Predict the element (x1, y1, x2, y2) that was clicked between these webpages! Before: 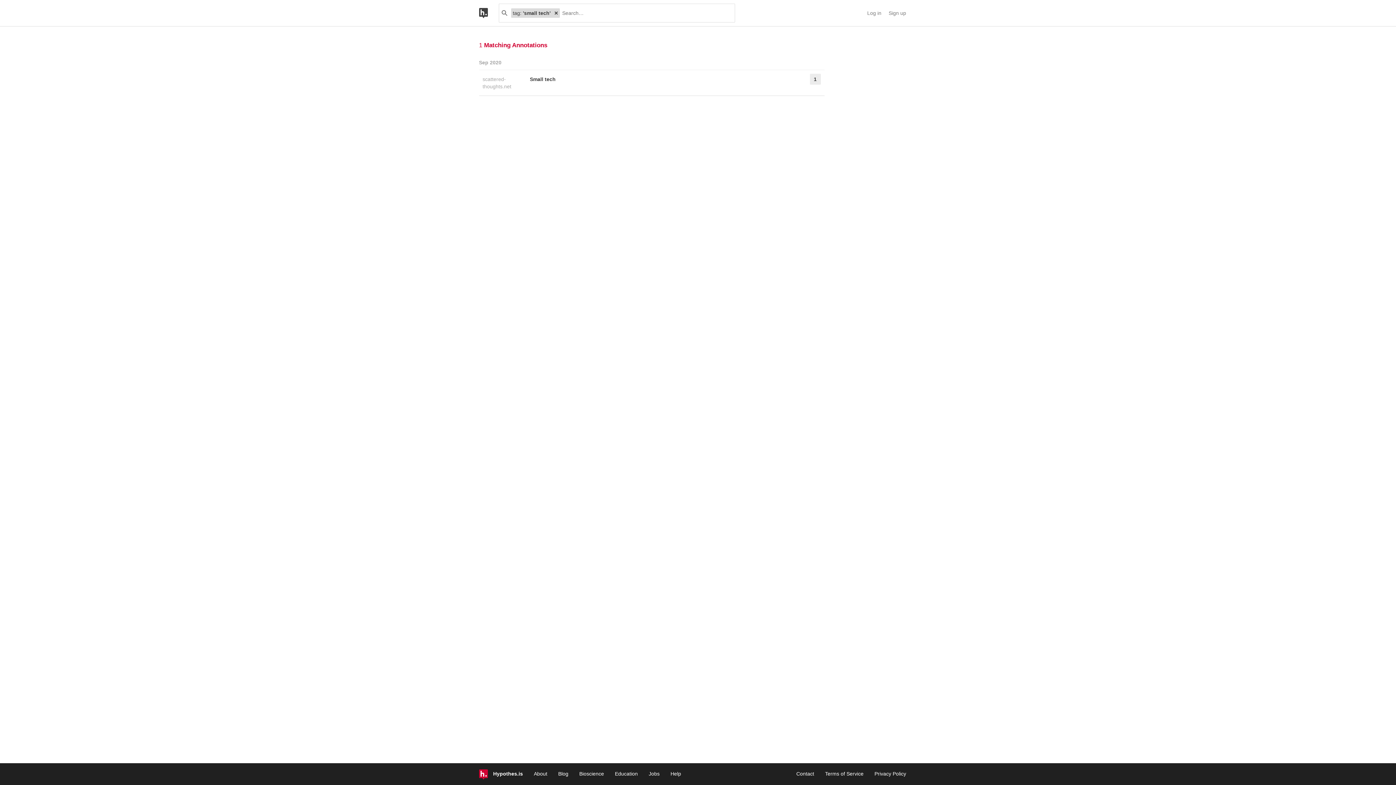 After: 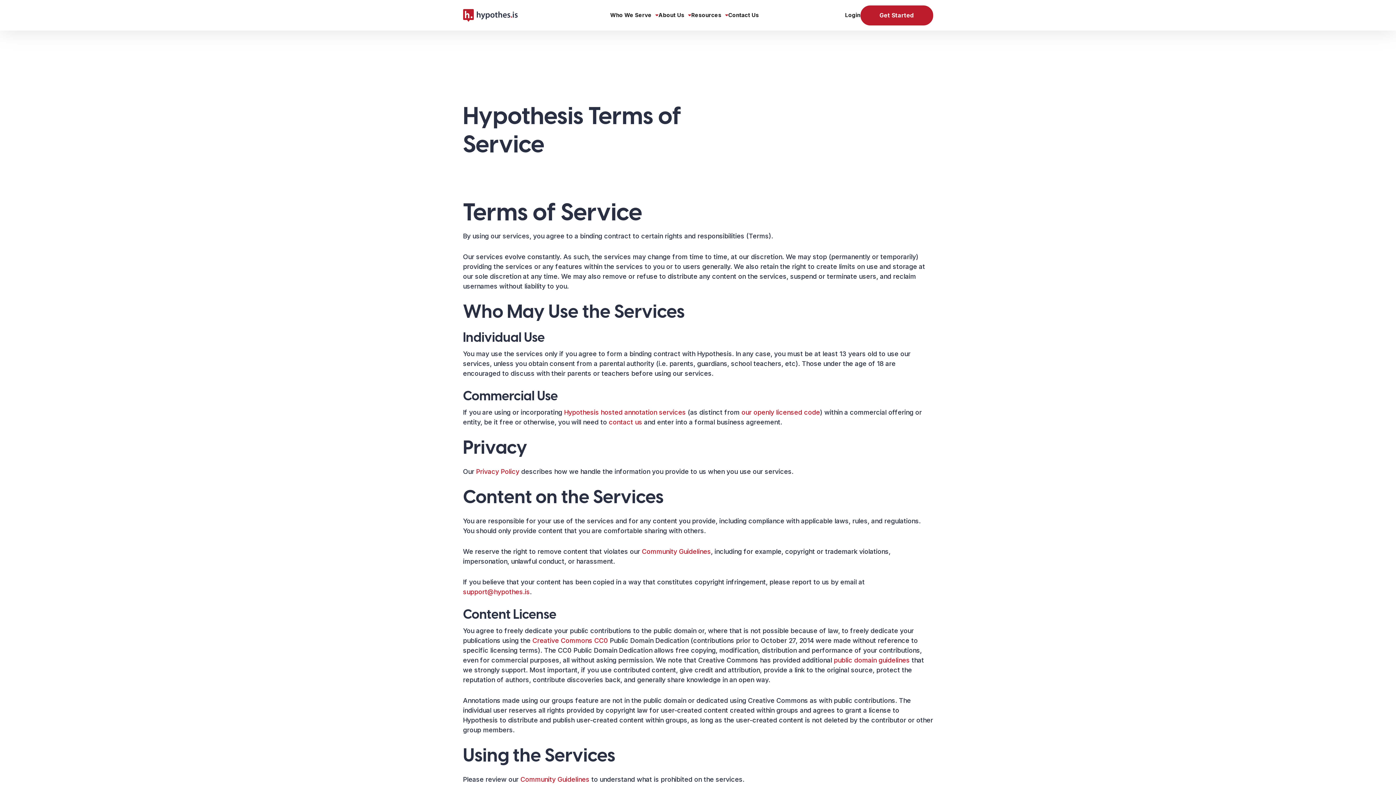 Action: bbox: (825, 771, 863, 777) label: Terms of Service